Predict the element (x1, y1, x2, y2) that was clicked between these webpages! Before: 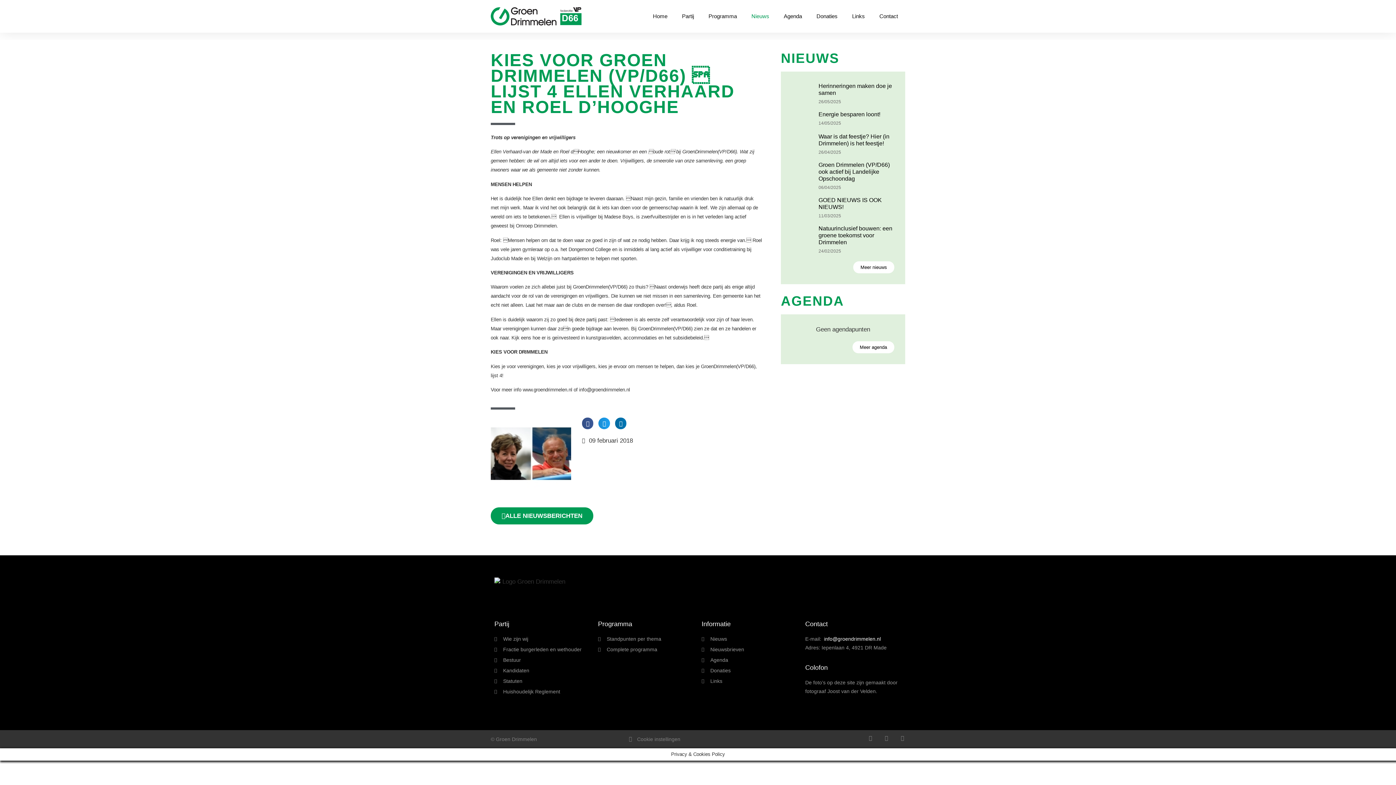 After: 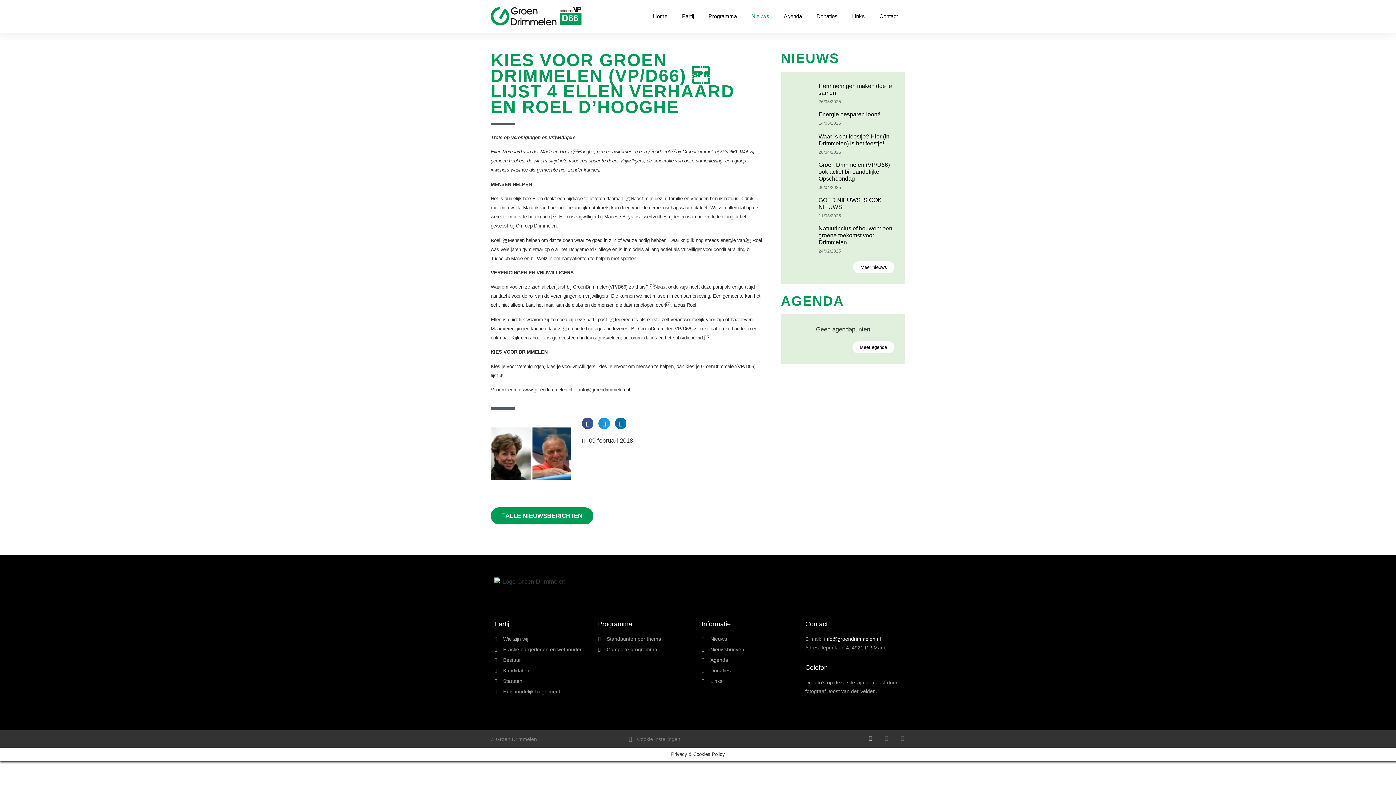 Action: label: Facebook-f bbox: (867, 735, 873, 741)